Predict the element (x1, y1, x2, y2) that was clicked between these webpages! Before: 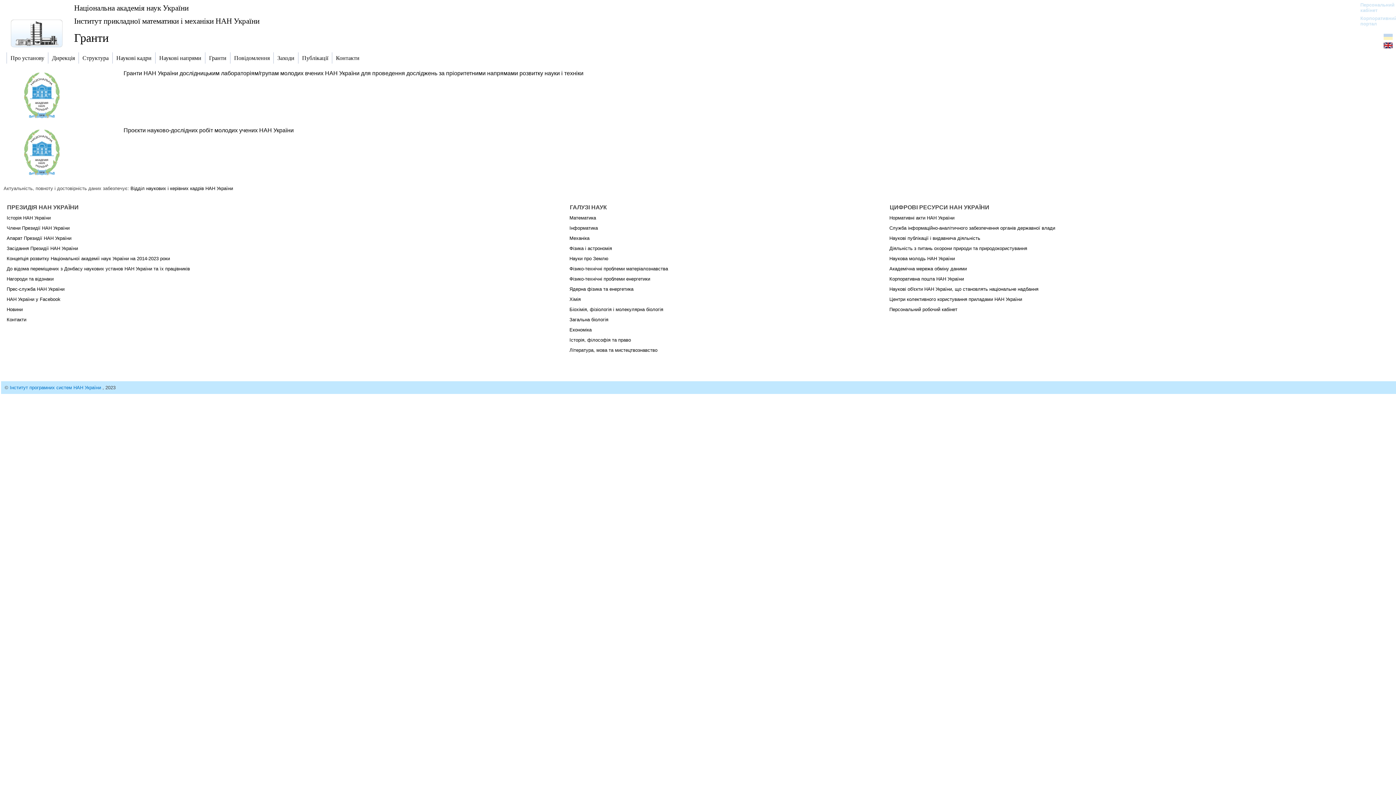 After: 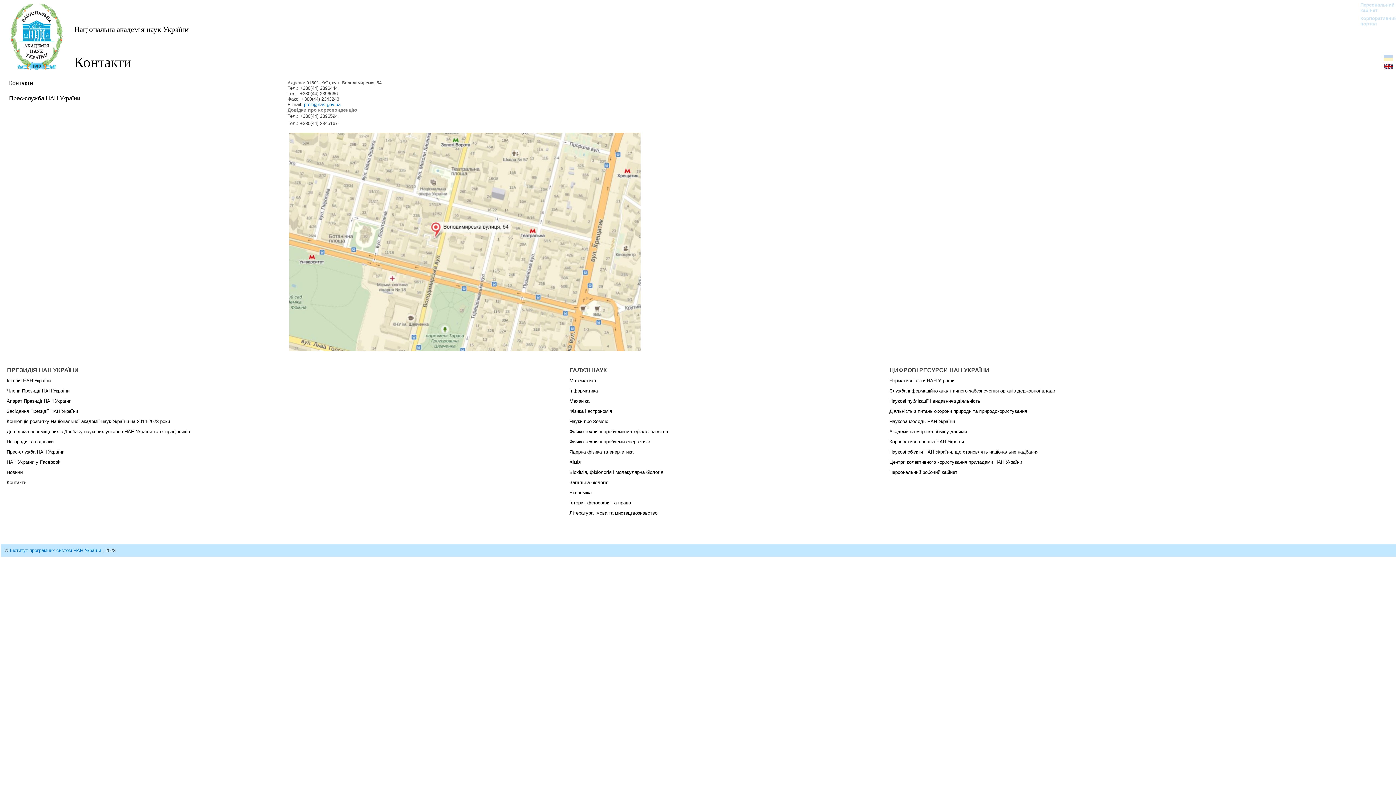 Action: label: Контакти bbox: (6, 317, 26, 322)